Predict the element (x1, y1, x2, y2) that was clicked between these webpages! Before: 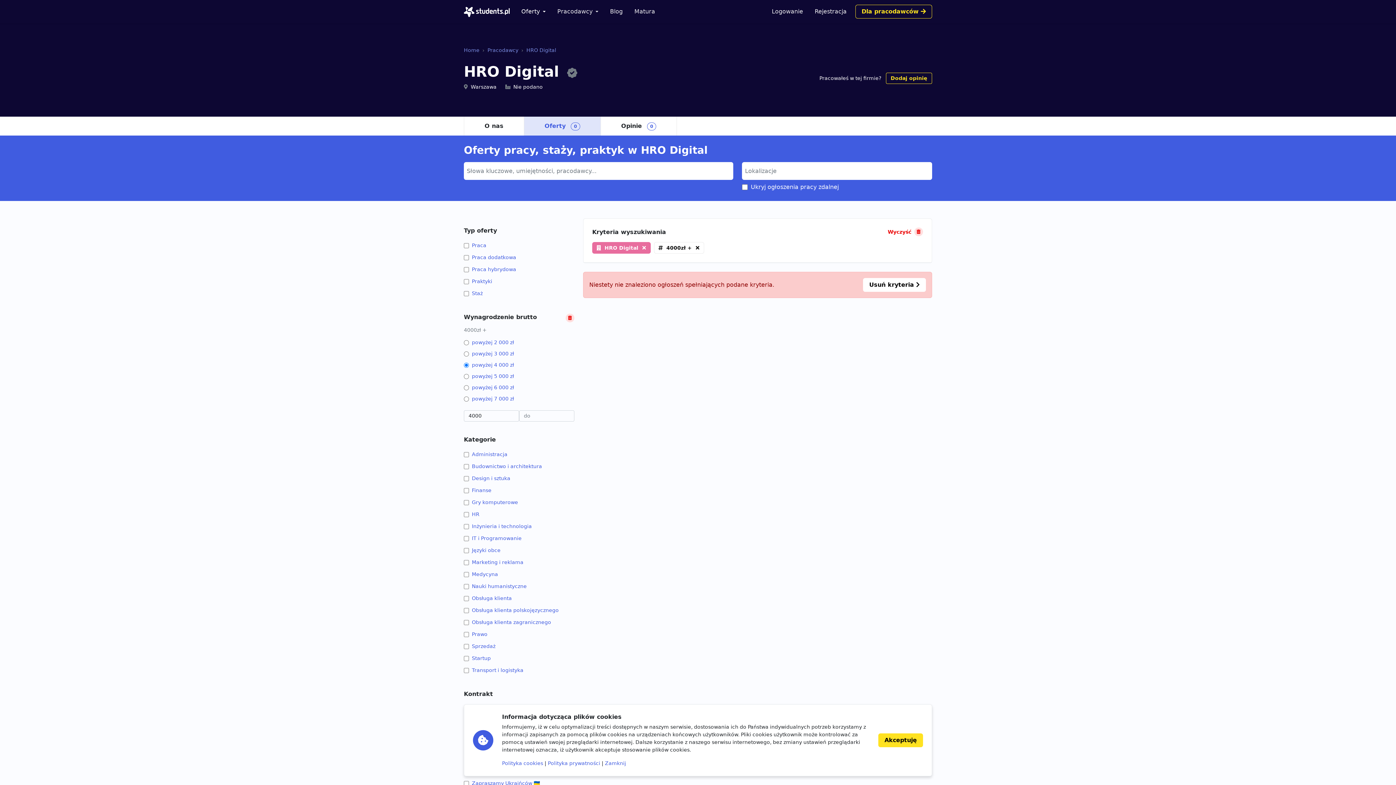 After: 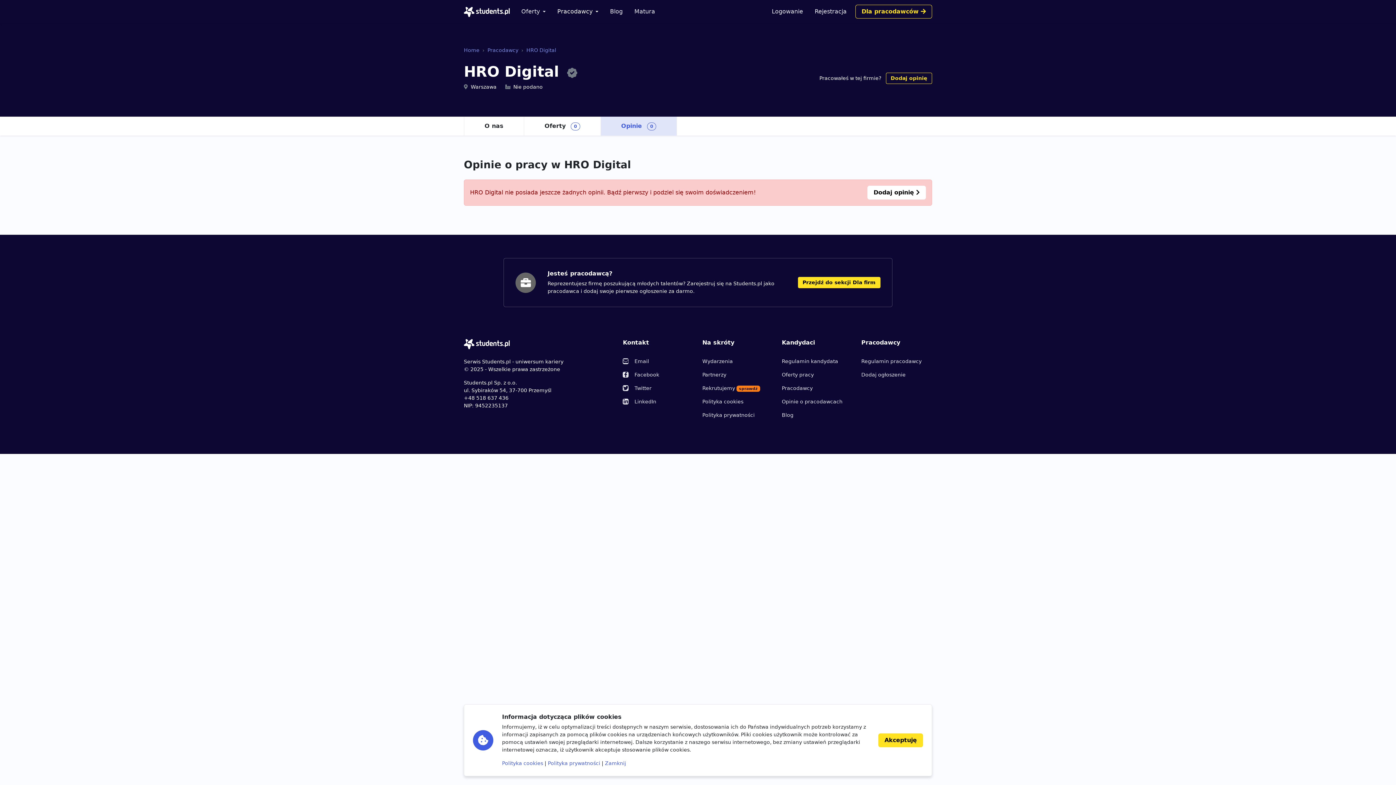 Action: label: Opinie 0 bbox: (600, 116, 677, 135)